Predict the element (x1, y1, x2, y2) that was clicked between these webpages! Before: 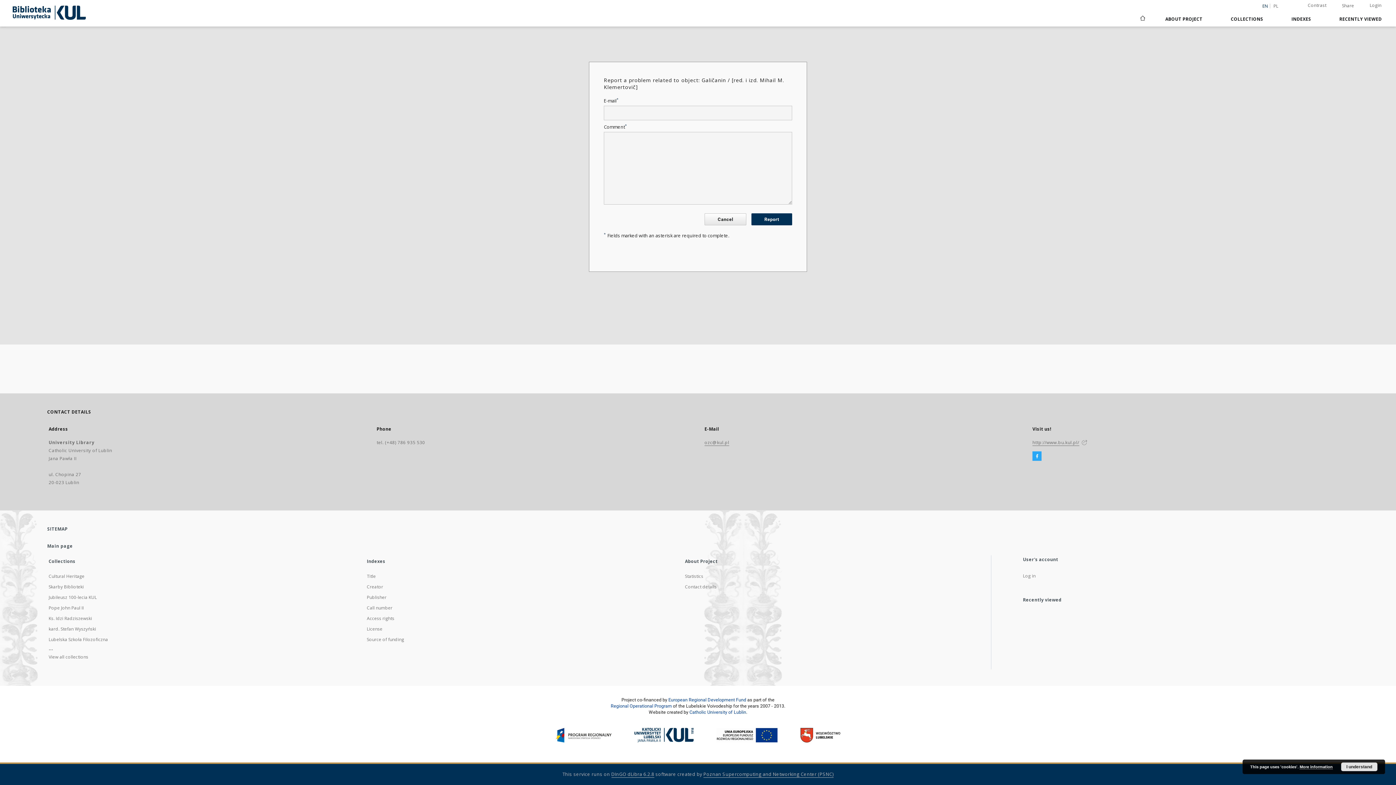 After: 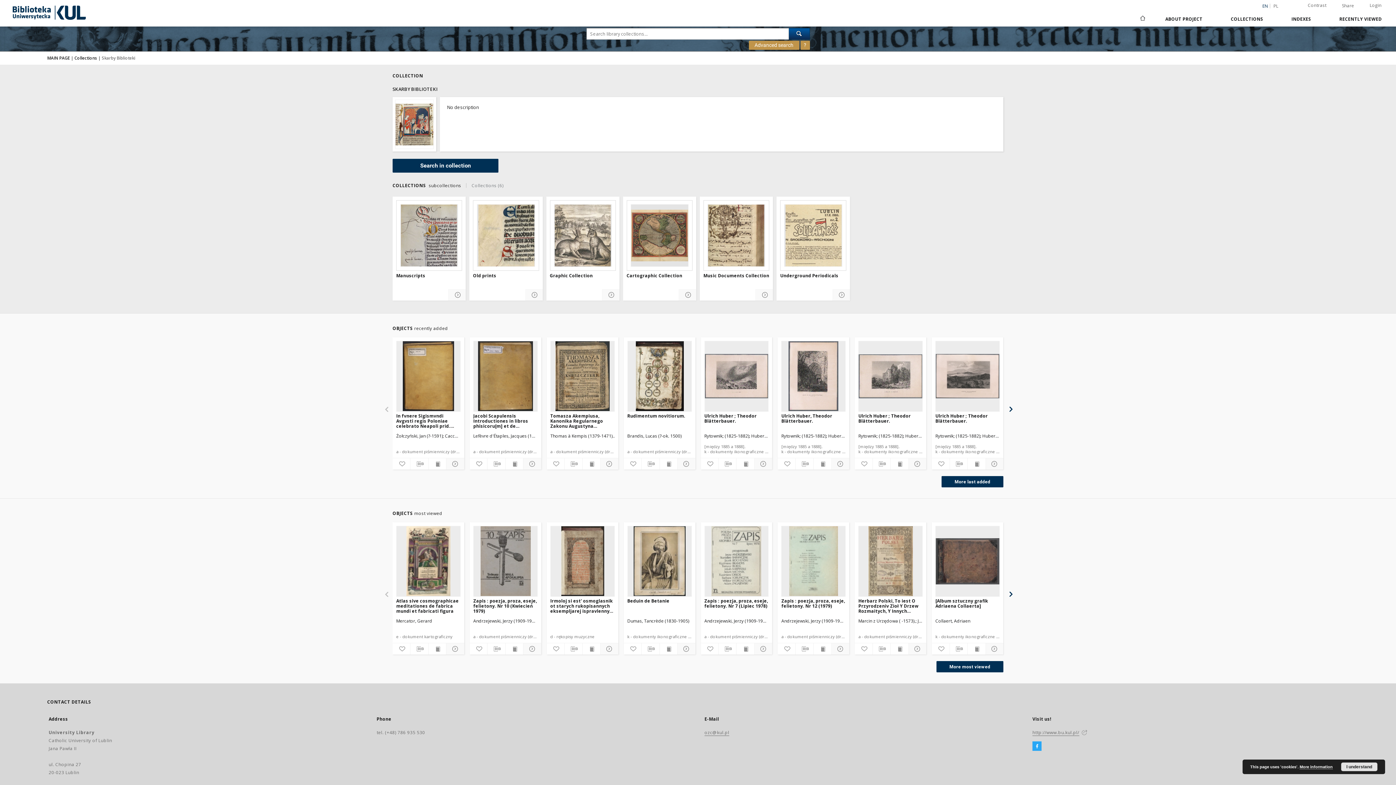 Action: bbox: (48, 584, 83, 590) label: Skarby Biblioteki